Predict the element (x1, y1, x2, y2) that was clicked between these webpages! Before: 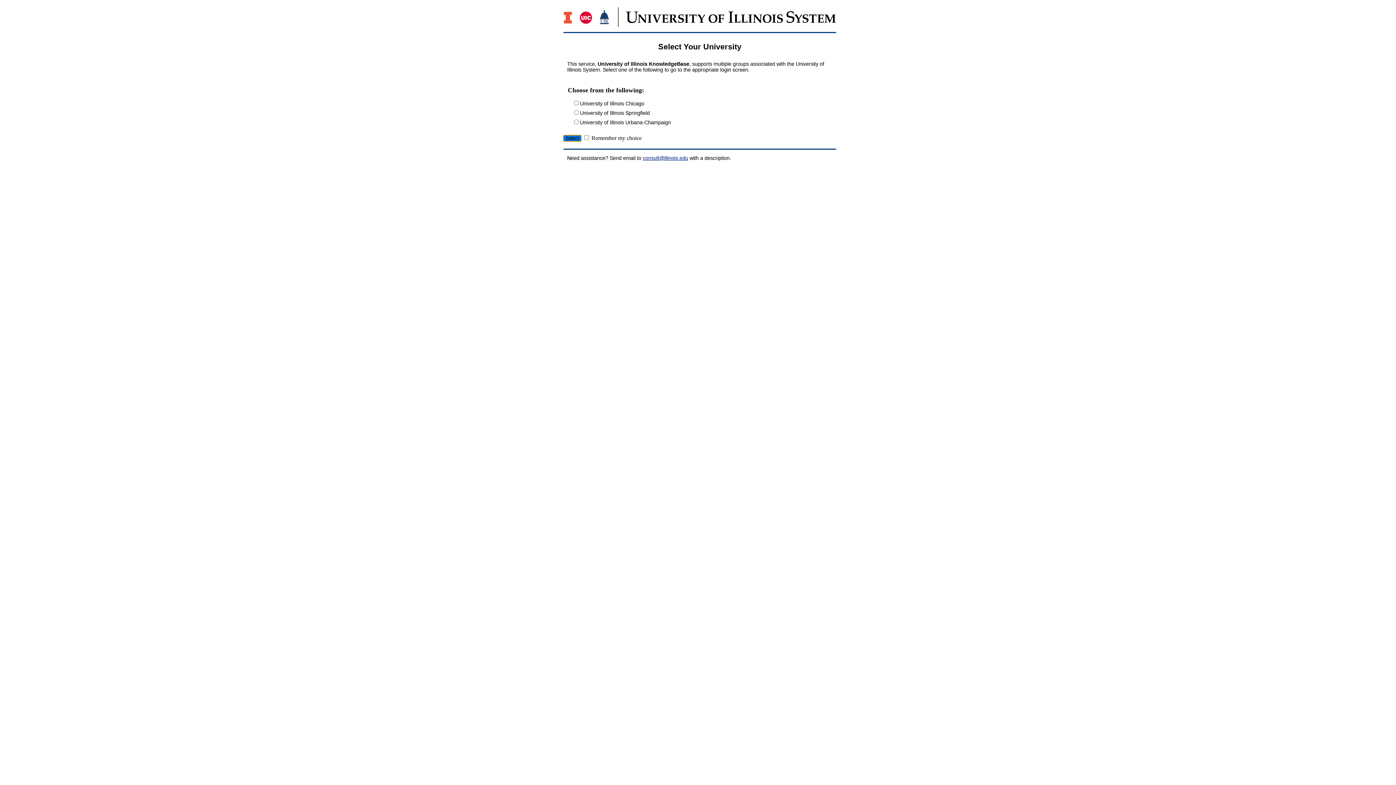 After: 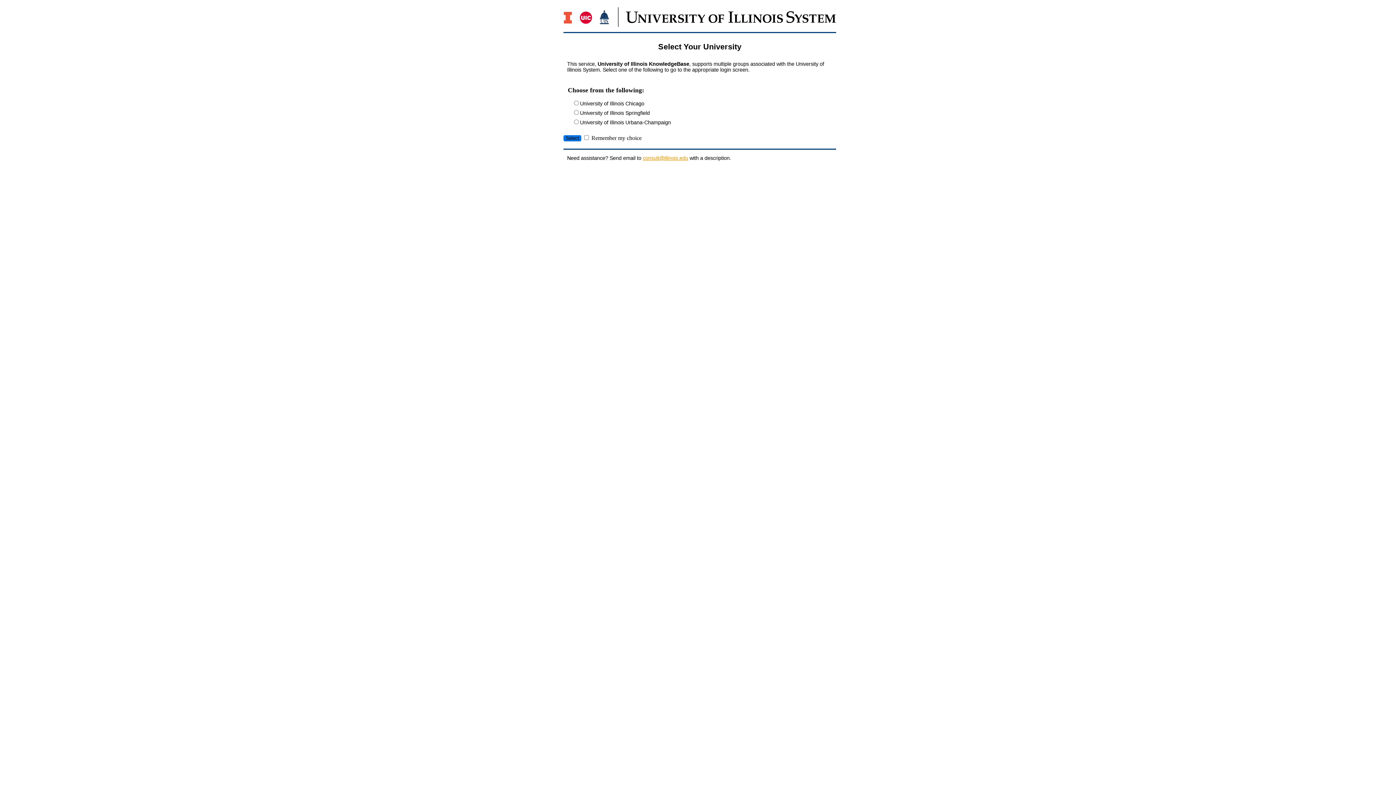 Action: bbox: (642, 155, 688, 161) label: consult@illinois.edu